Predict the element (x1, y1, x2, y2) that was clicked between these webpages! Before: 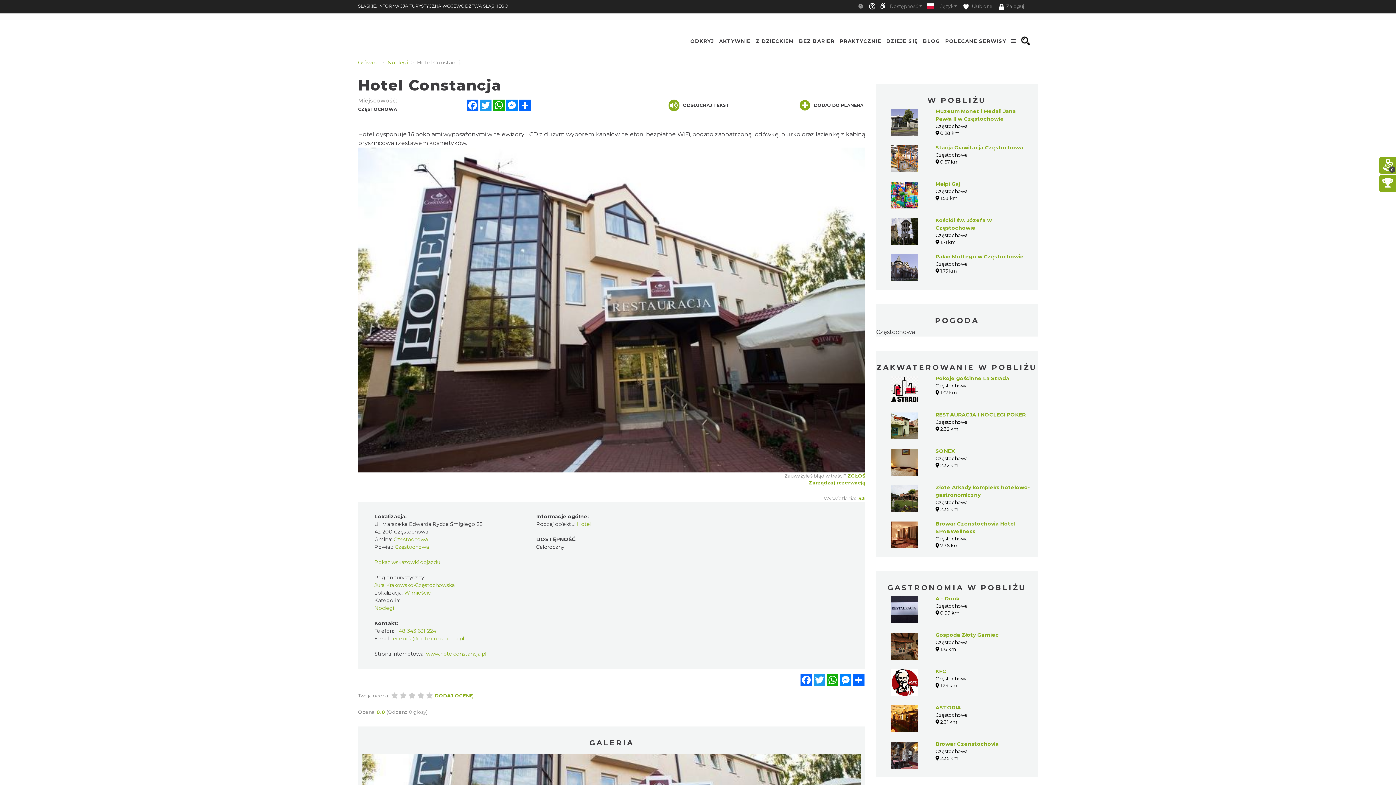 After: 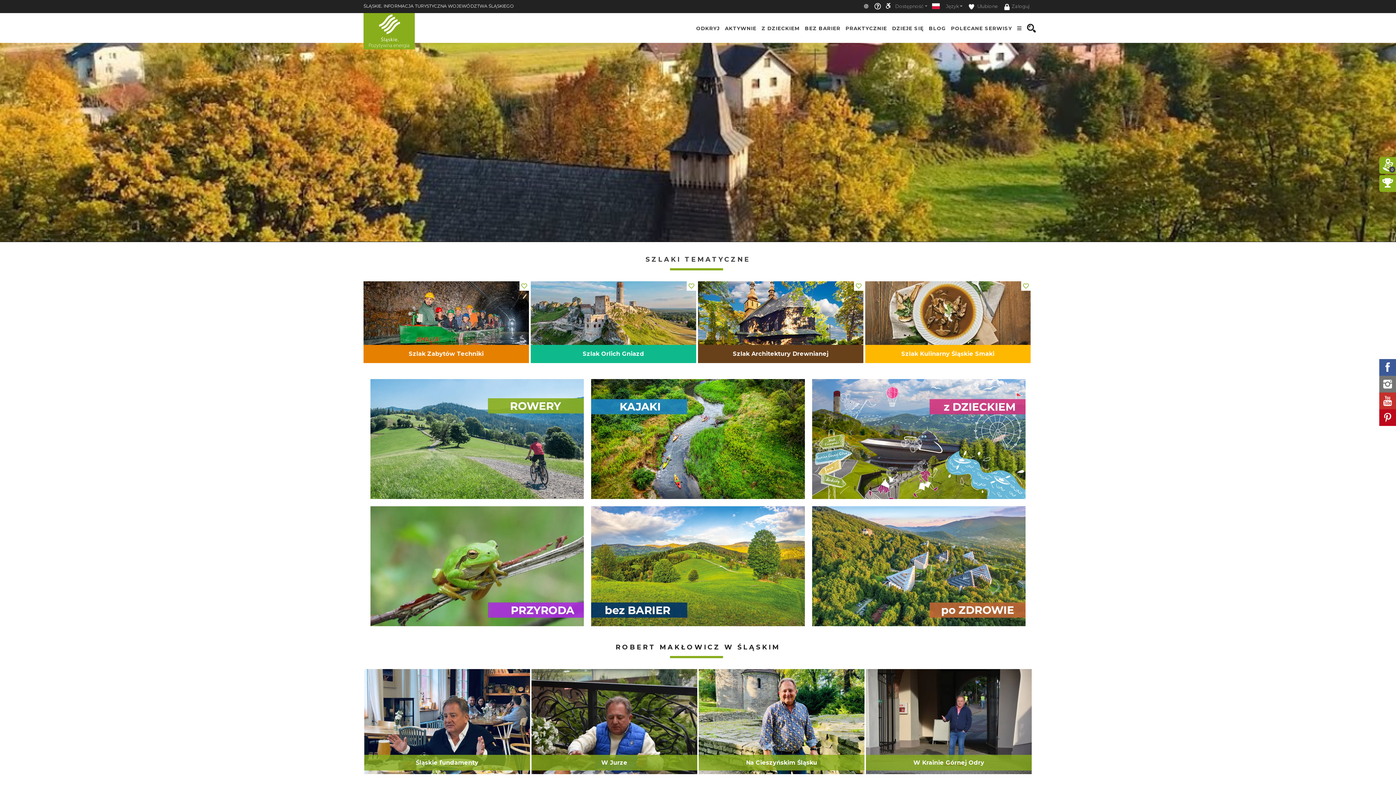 Action: bbox: (358, 59, 378, 65) label: Główna